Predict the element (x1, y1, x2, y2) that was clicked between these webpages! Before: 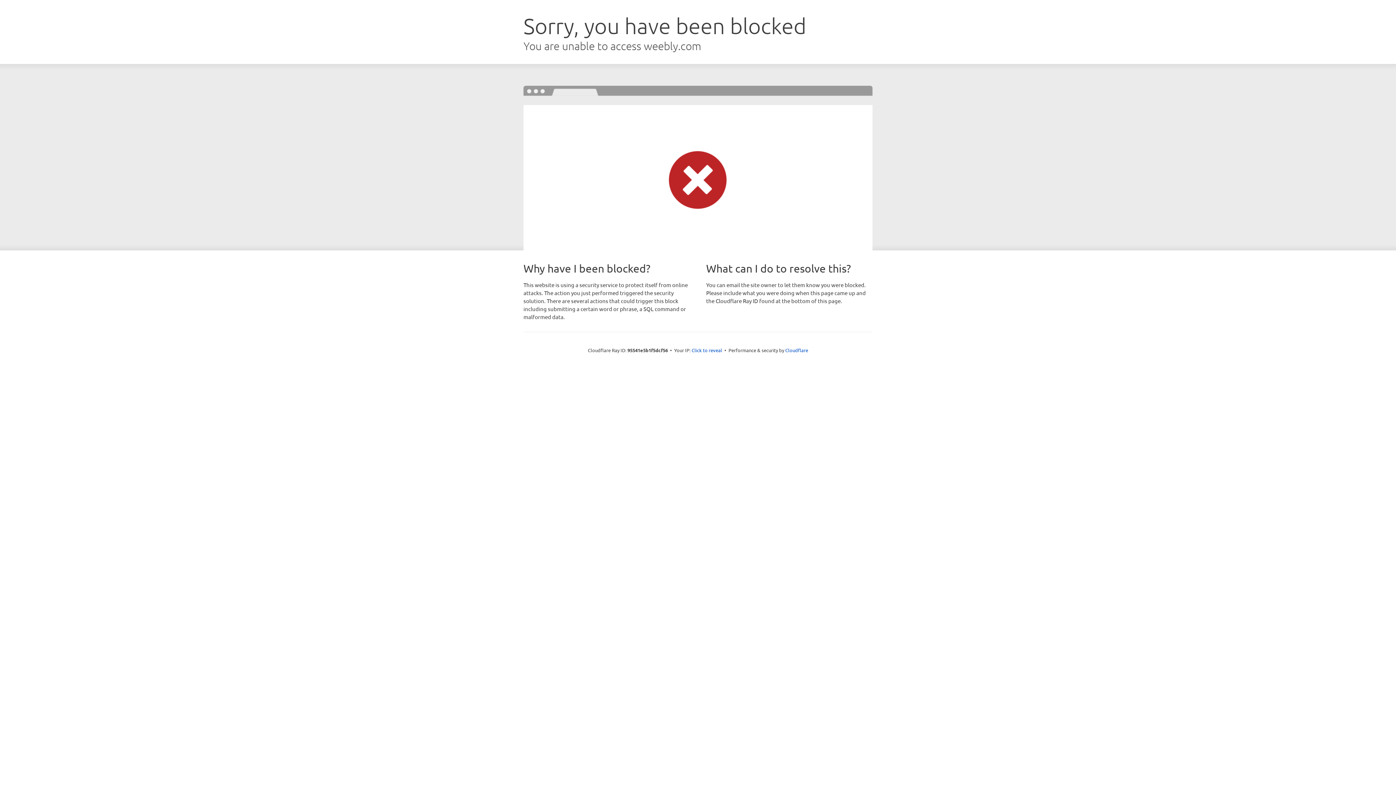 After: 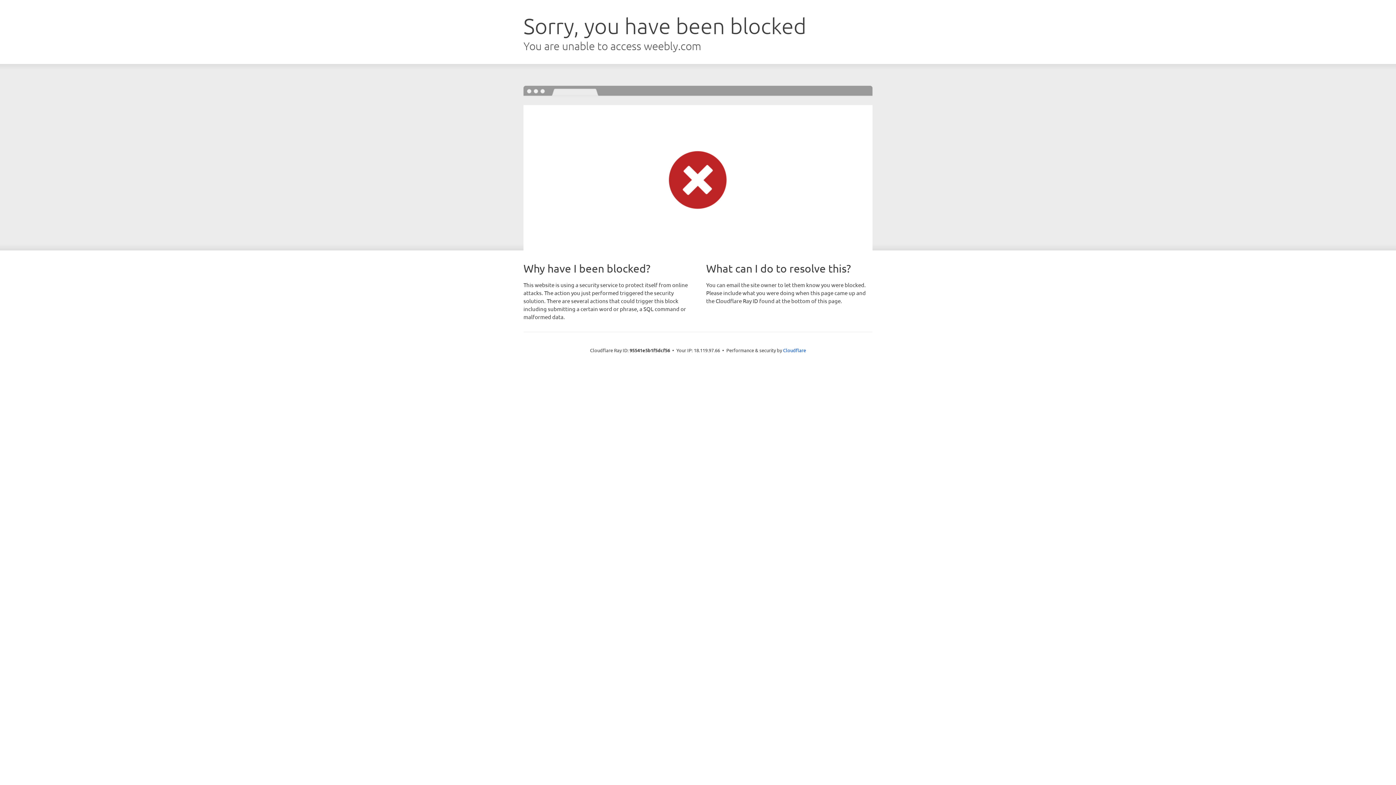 Action: bbox: (691, 346, 722, 353) label: Click to reveal